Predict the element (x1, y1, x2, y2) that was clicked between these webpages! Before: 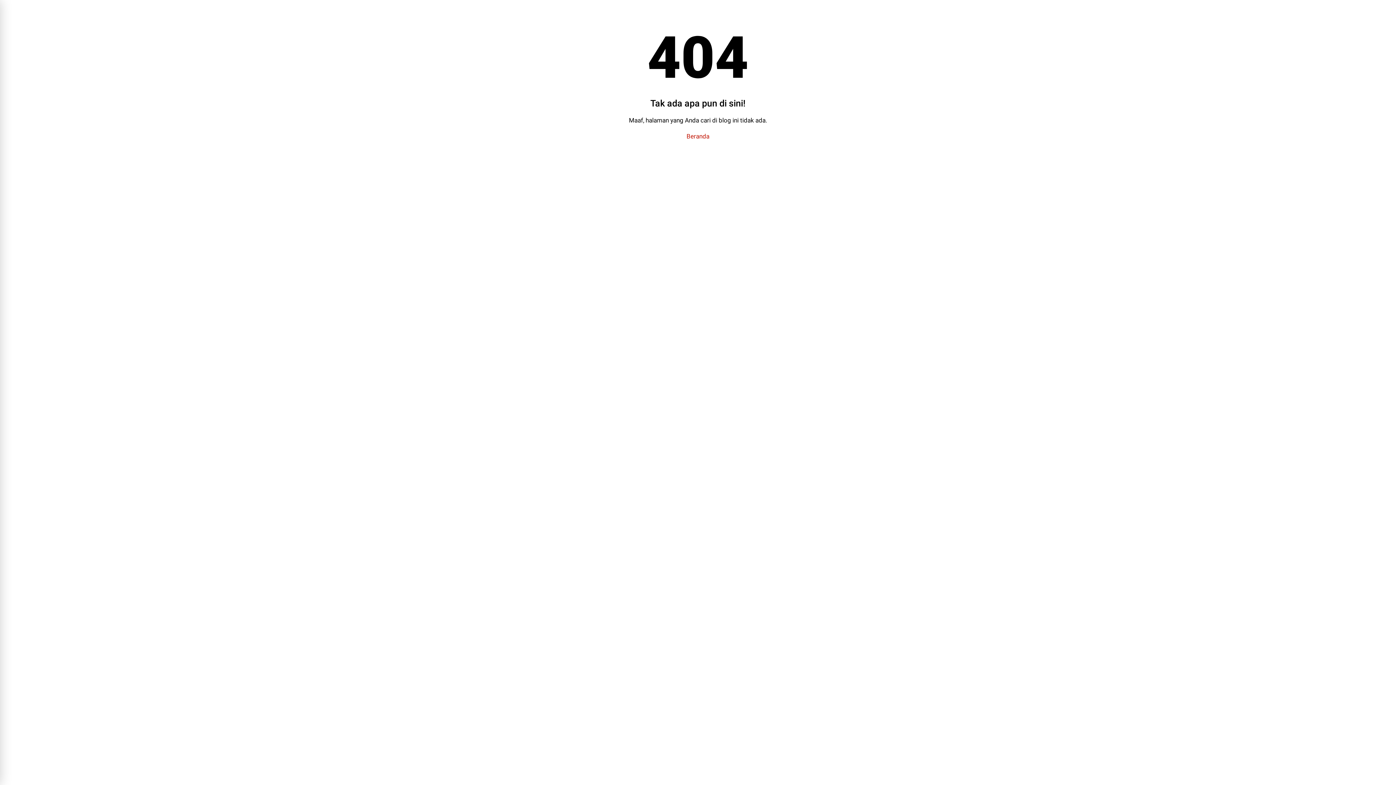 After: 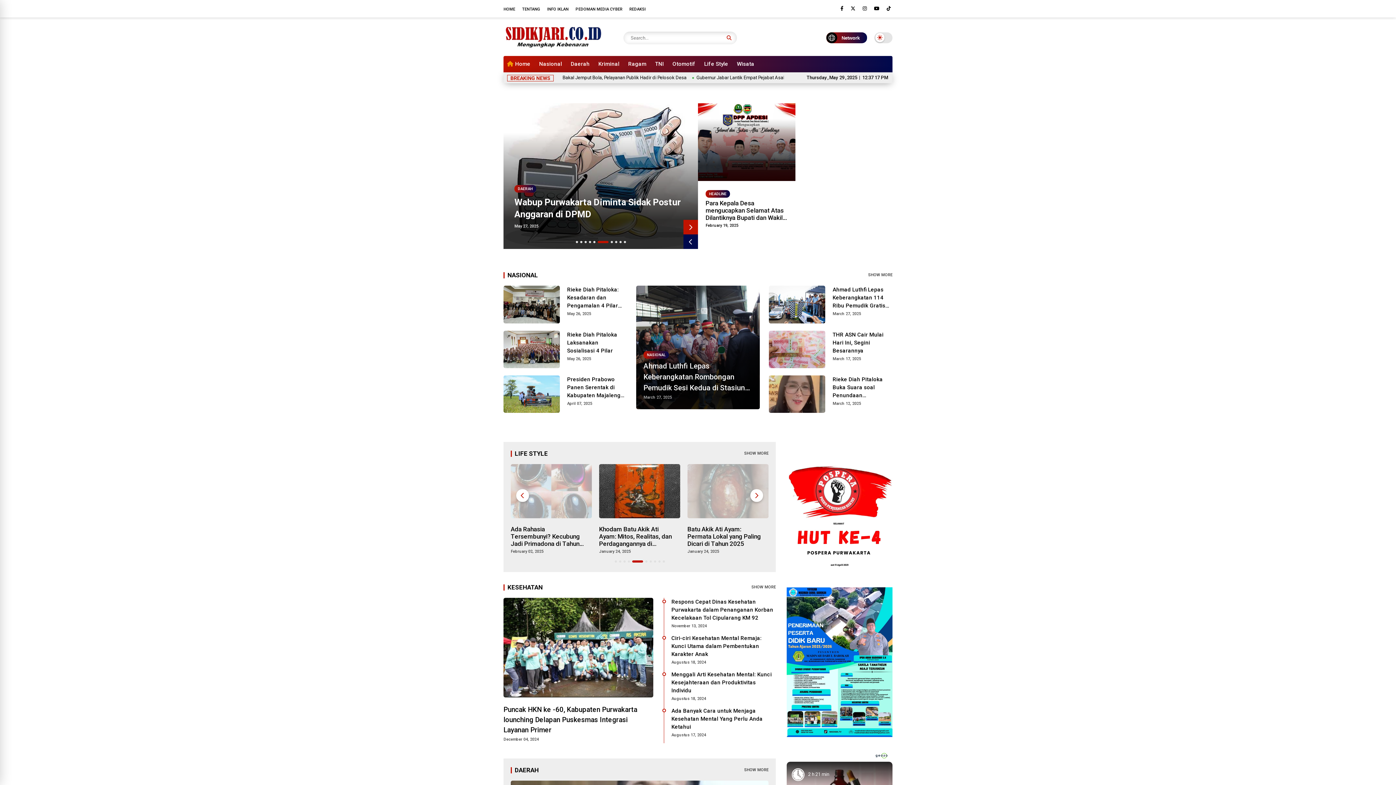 Action: label: Beranda bbox: (686, 128, 709, 144)